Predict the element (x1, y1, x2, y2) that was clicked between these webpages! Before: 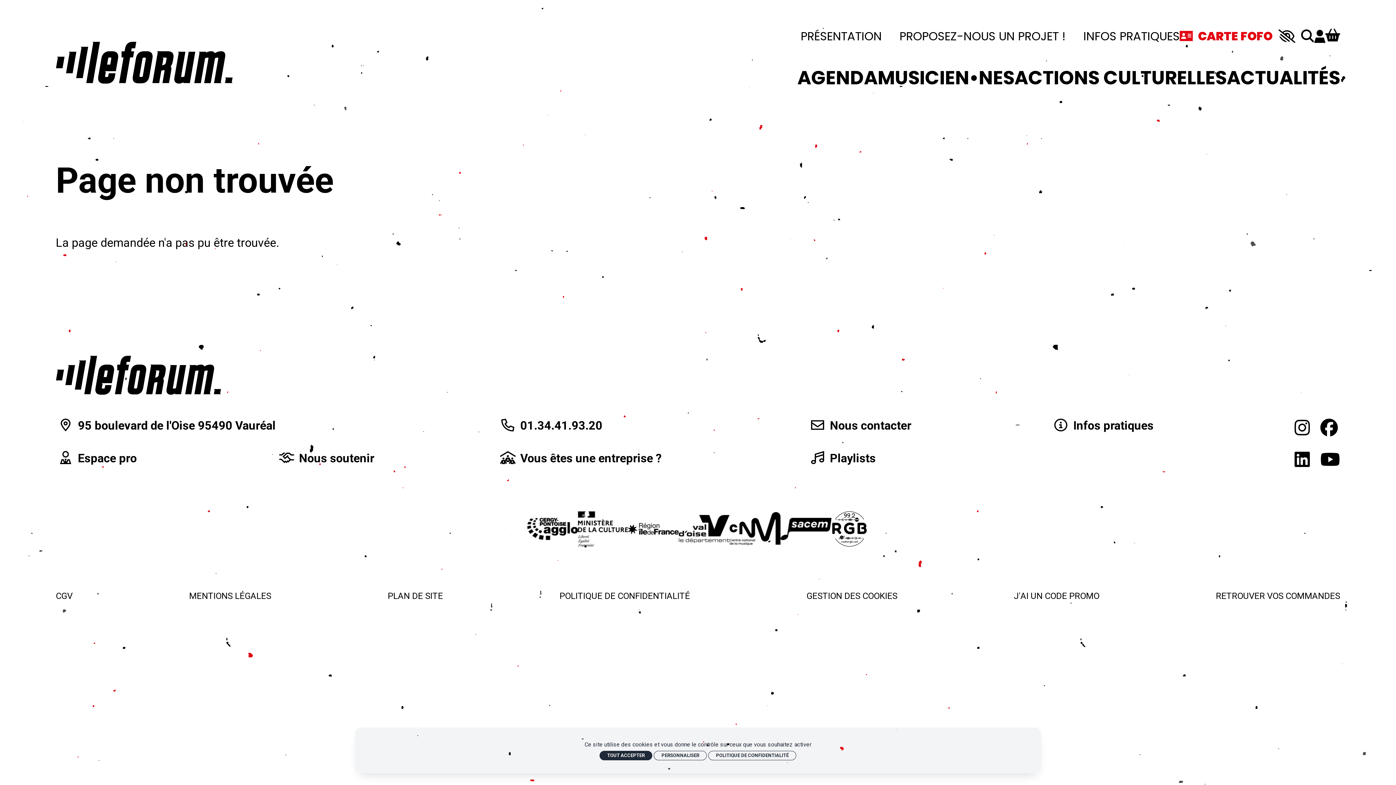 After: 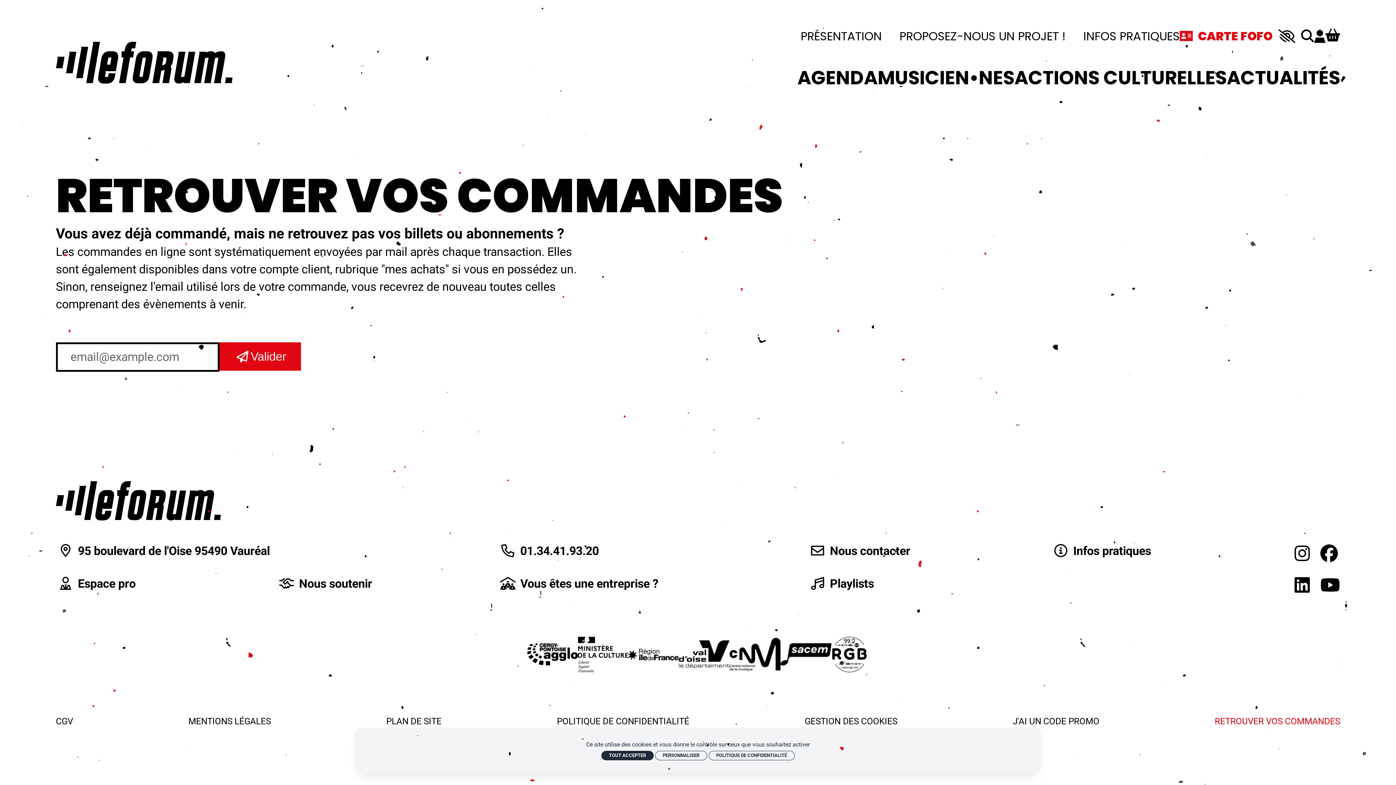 Action: bbox: (1216, 591, 1340, 600) label: RETROUVER VOS COMMANDES